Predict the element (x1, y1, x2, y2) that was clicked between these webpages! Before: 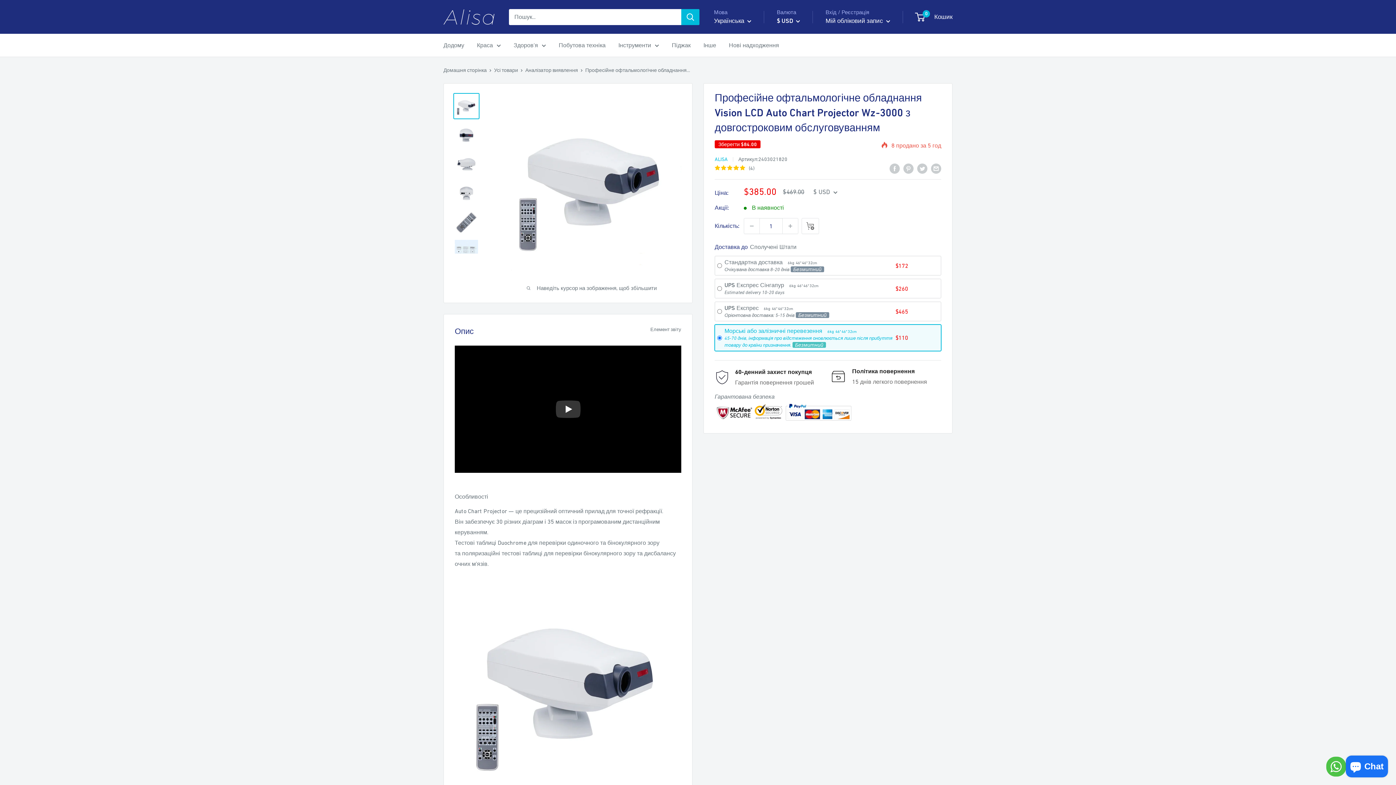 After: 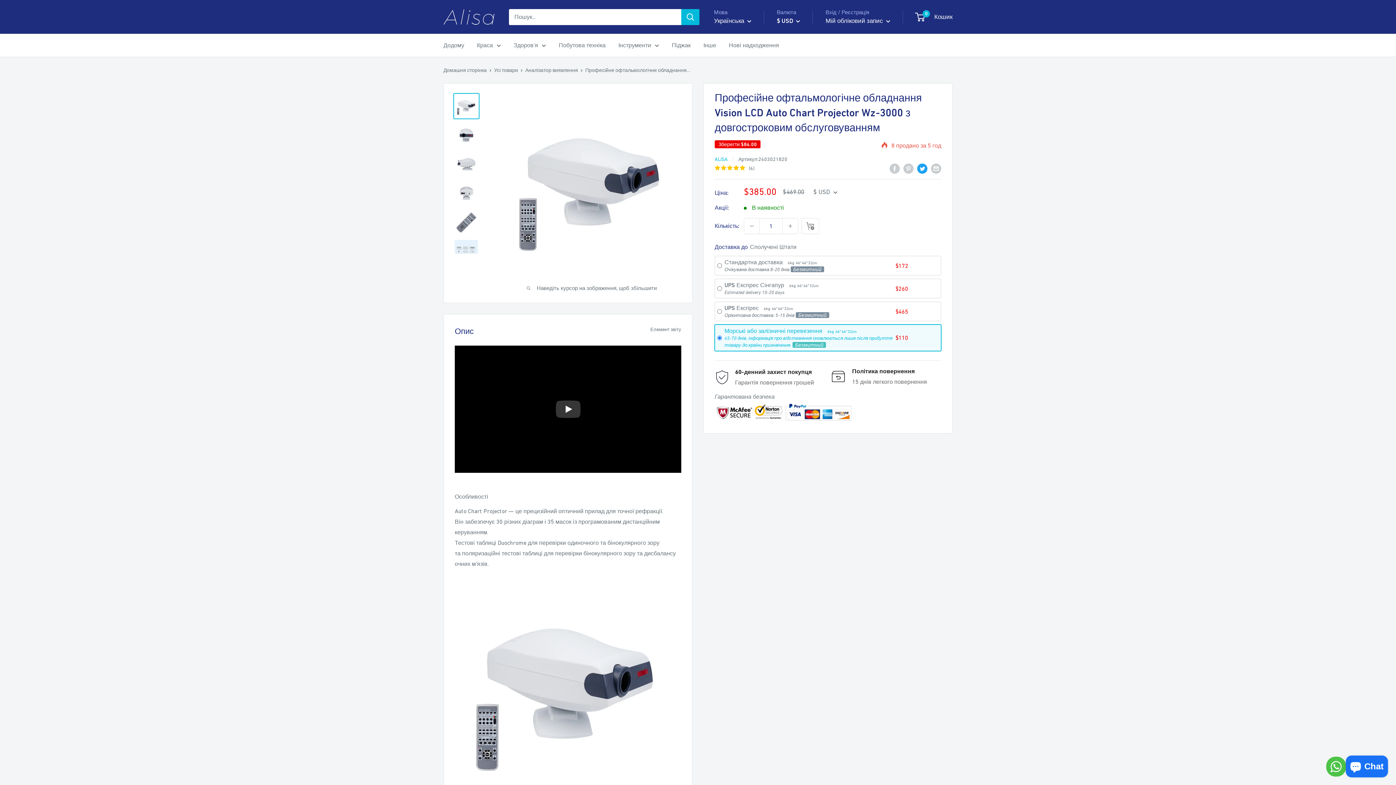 Action: label: Твітнути у Твіттері bbox: (917, 162, 927, 173)